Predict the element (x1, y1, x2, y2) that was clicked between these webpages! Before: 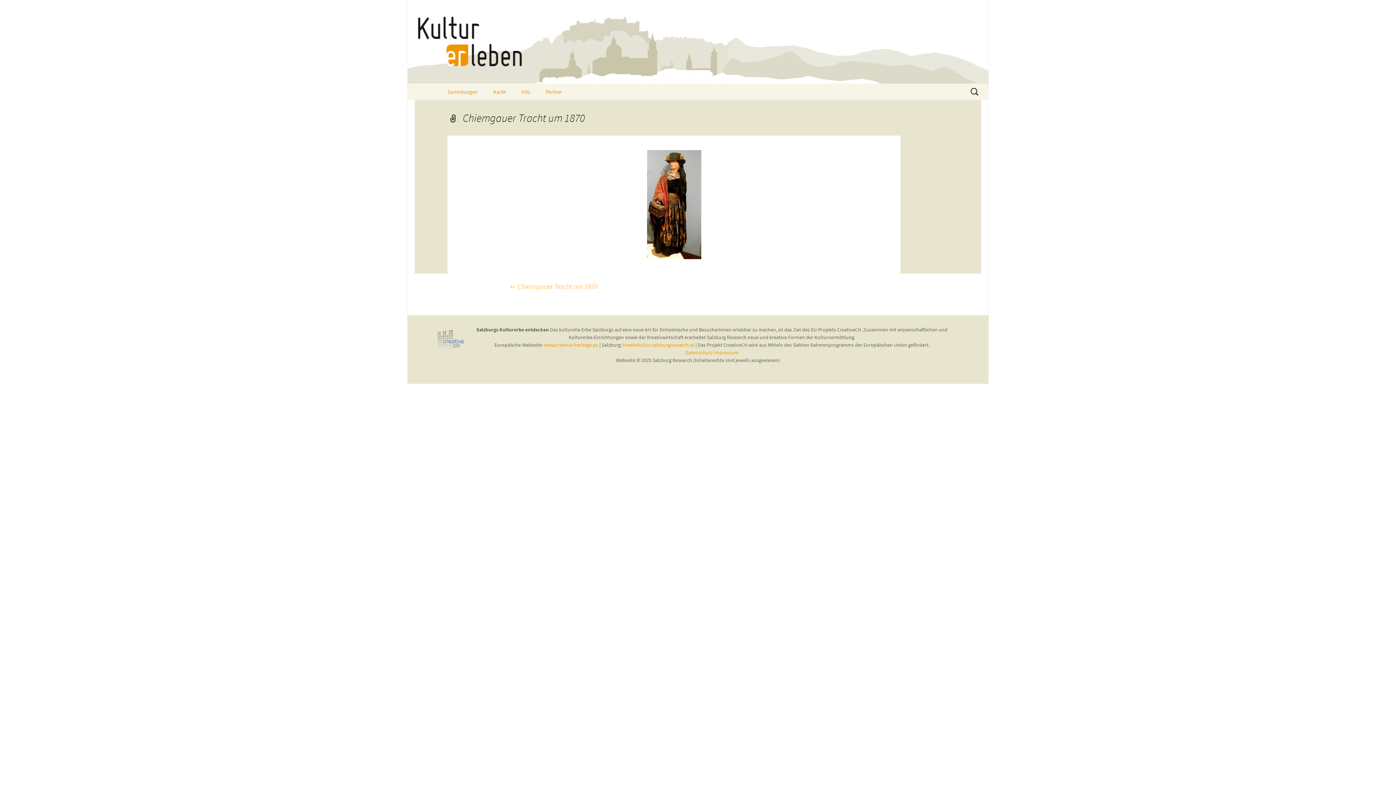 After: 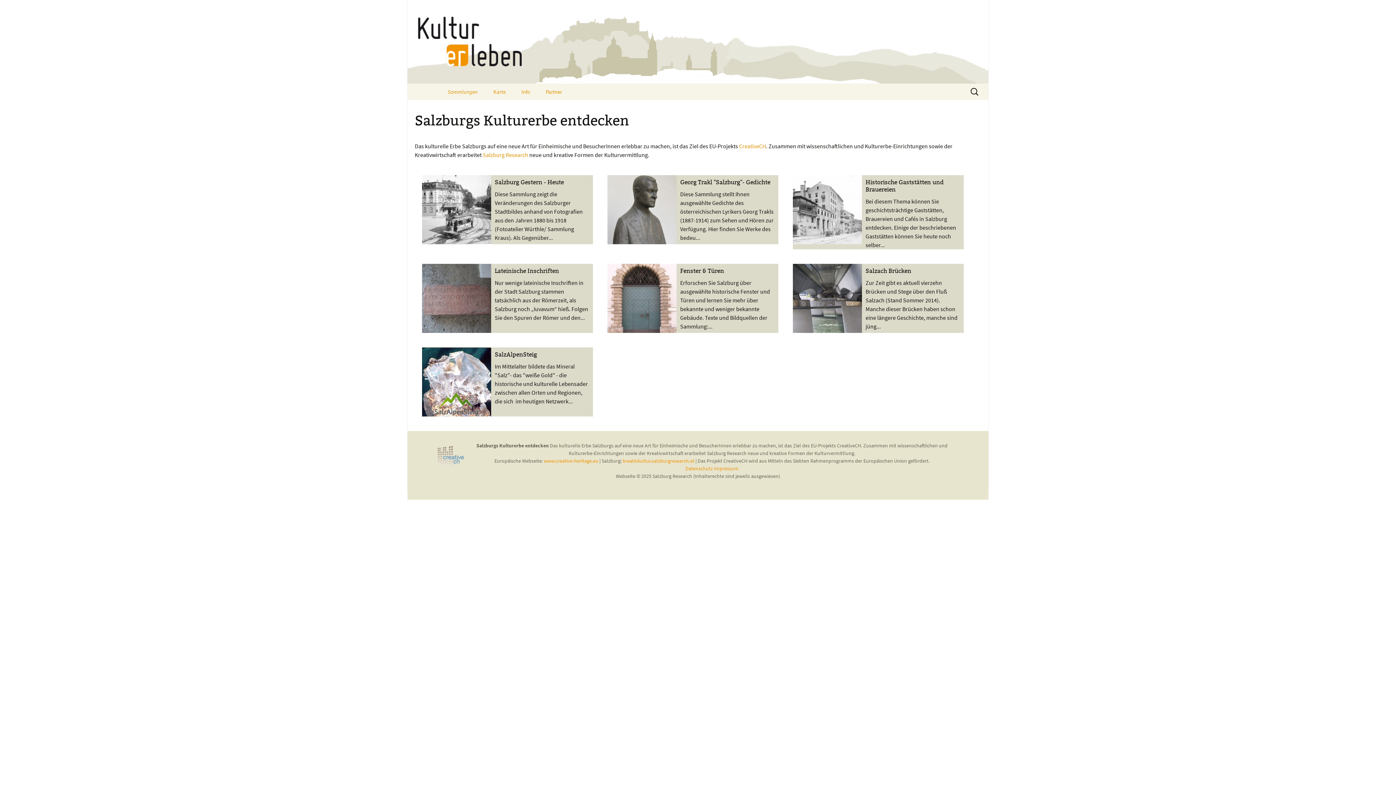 Action: bbox: (440, 83, 485, 100) label: Sammlungen